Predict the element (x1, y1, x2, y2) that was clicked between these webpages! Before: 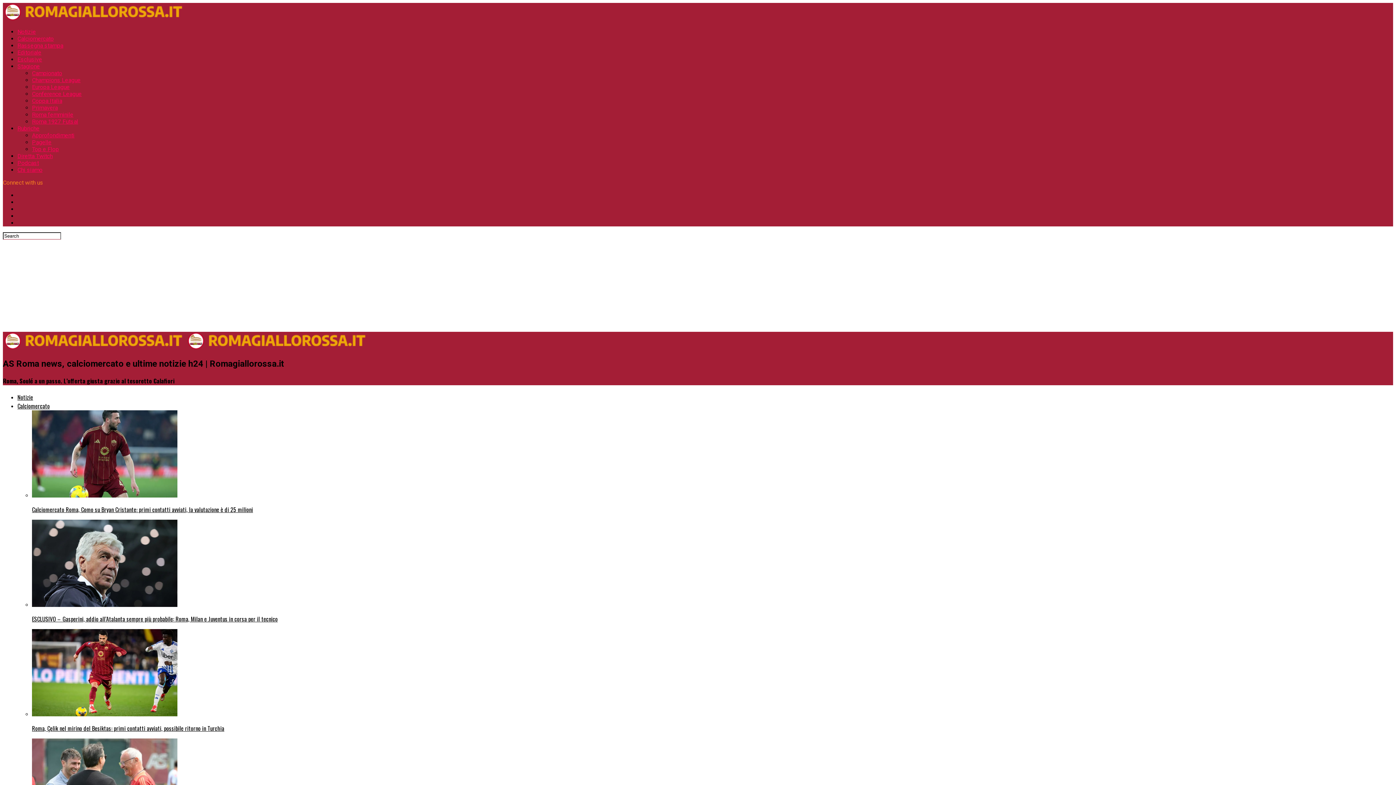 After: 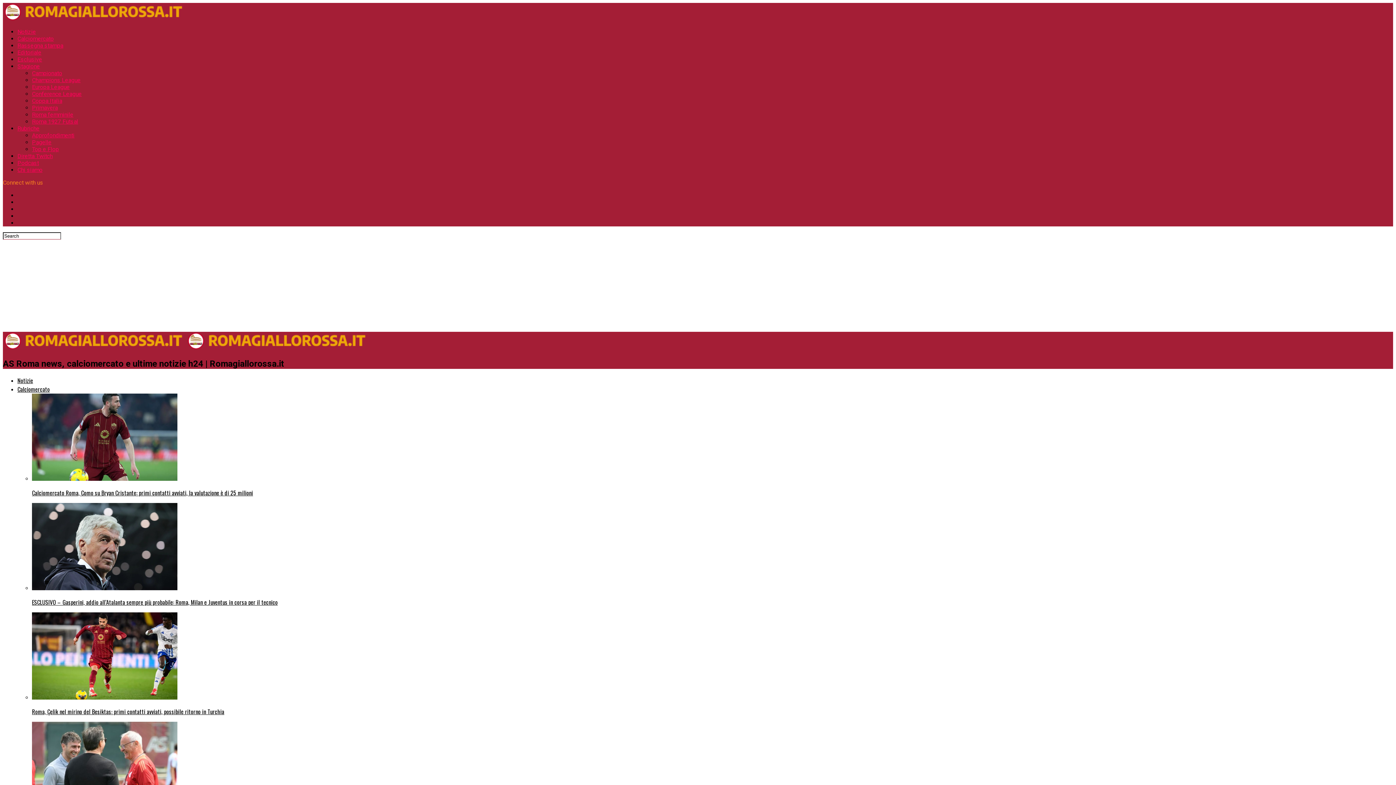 Action: label: Rassegna stampa bbox: (17, 42, 63, 49)